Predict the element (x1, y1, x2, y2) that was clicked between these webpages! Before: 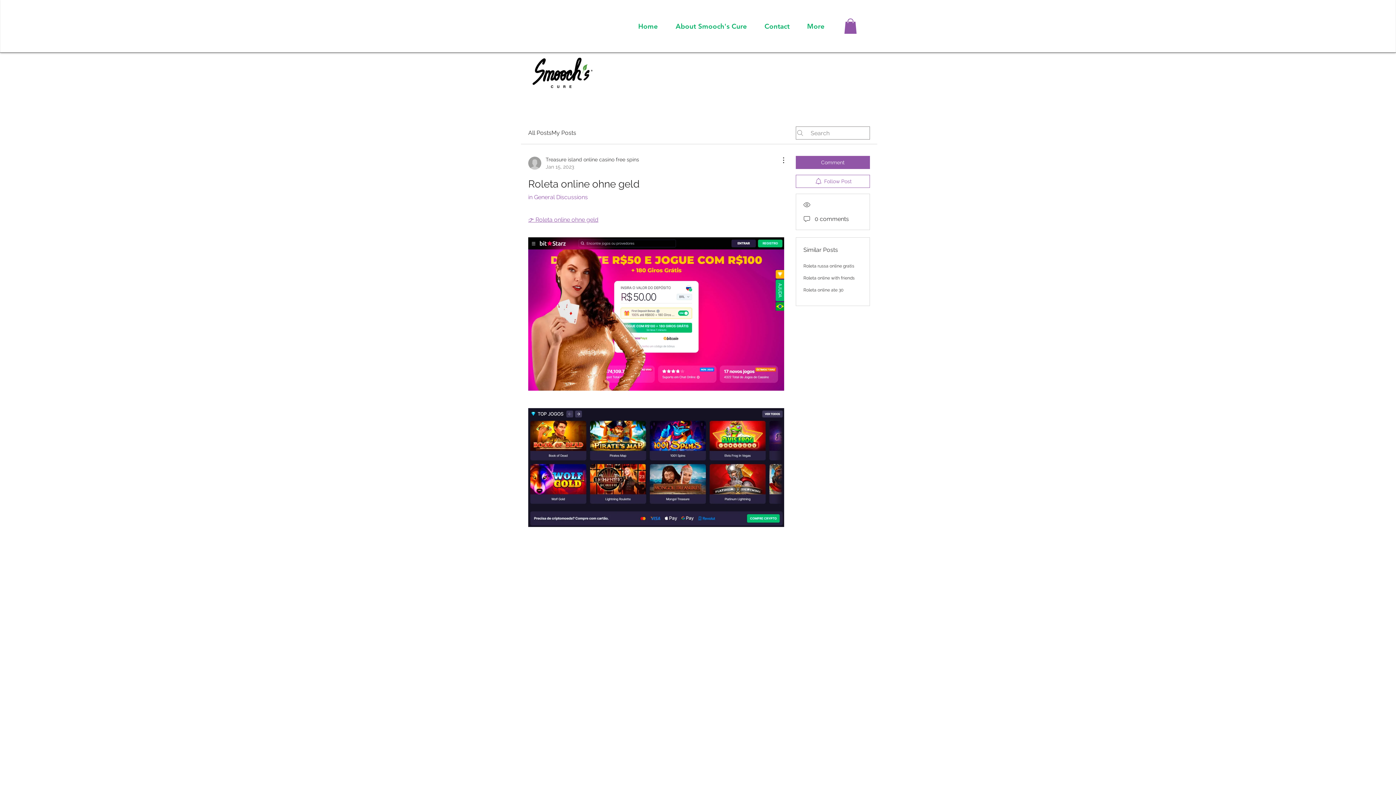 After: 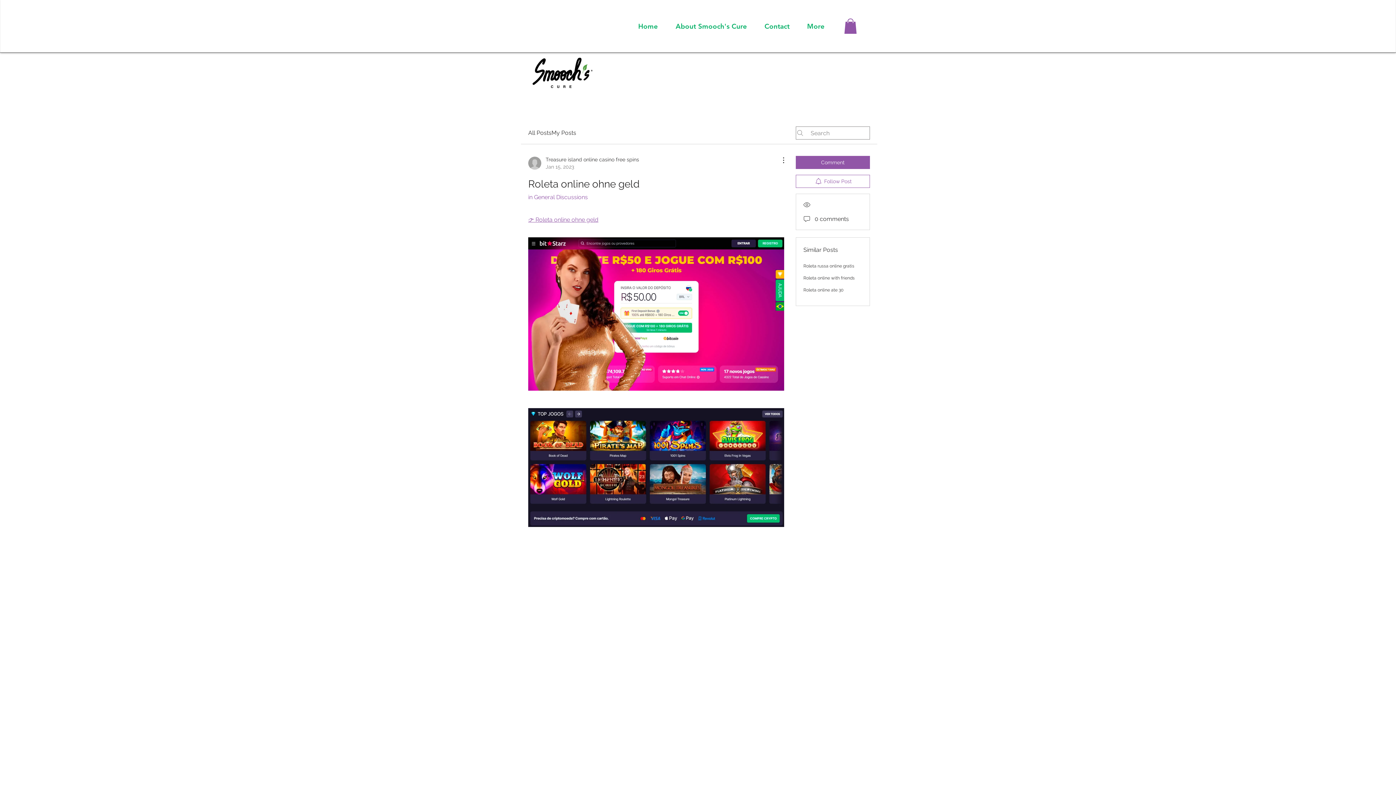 Action: bbox: (844, 18, 857, 33)